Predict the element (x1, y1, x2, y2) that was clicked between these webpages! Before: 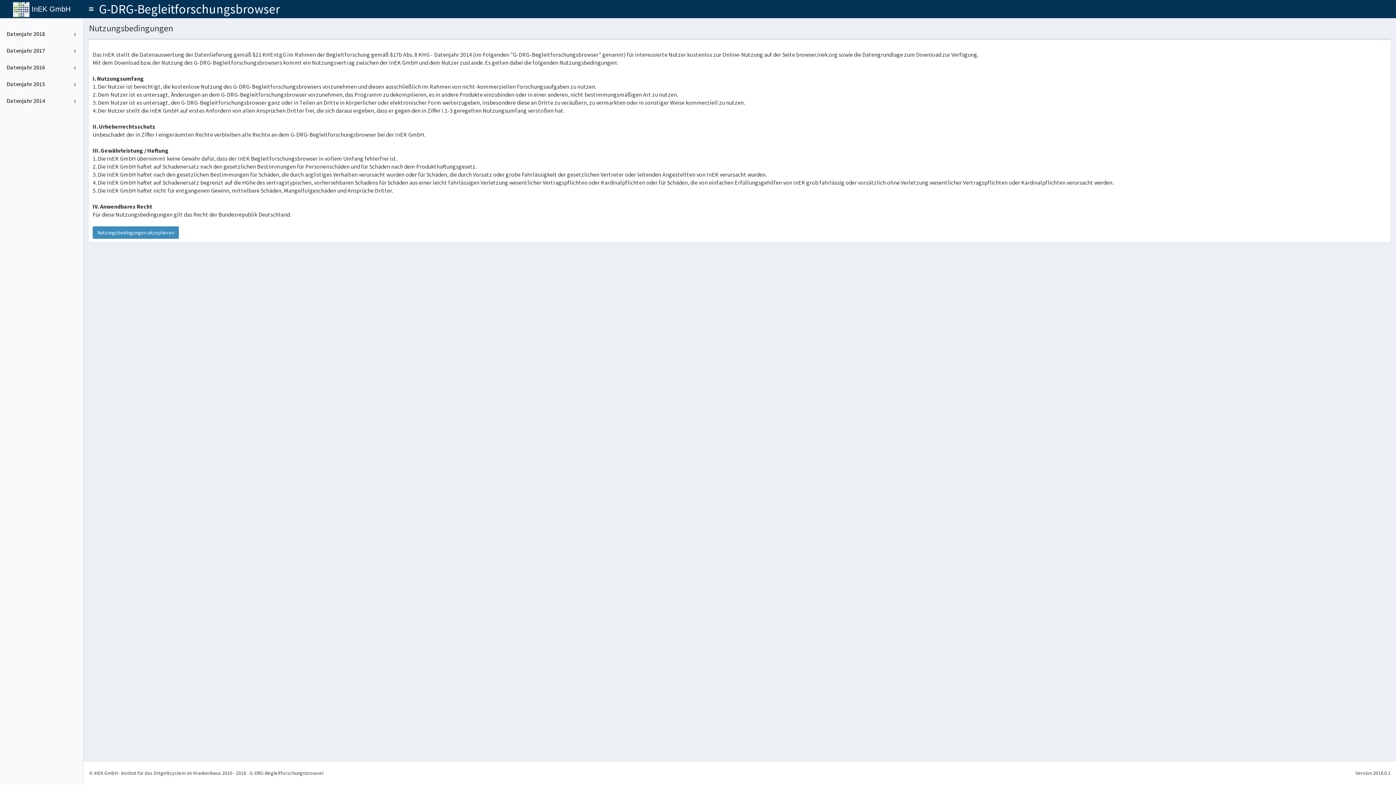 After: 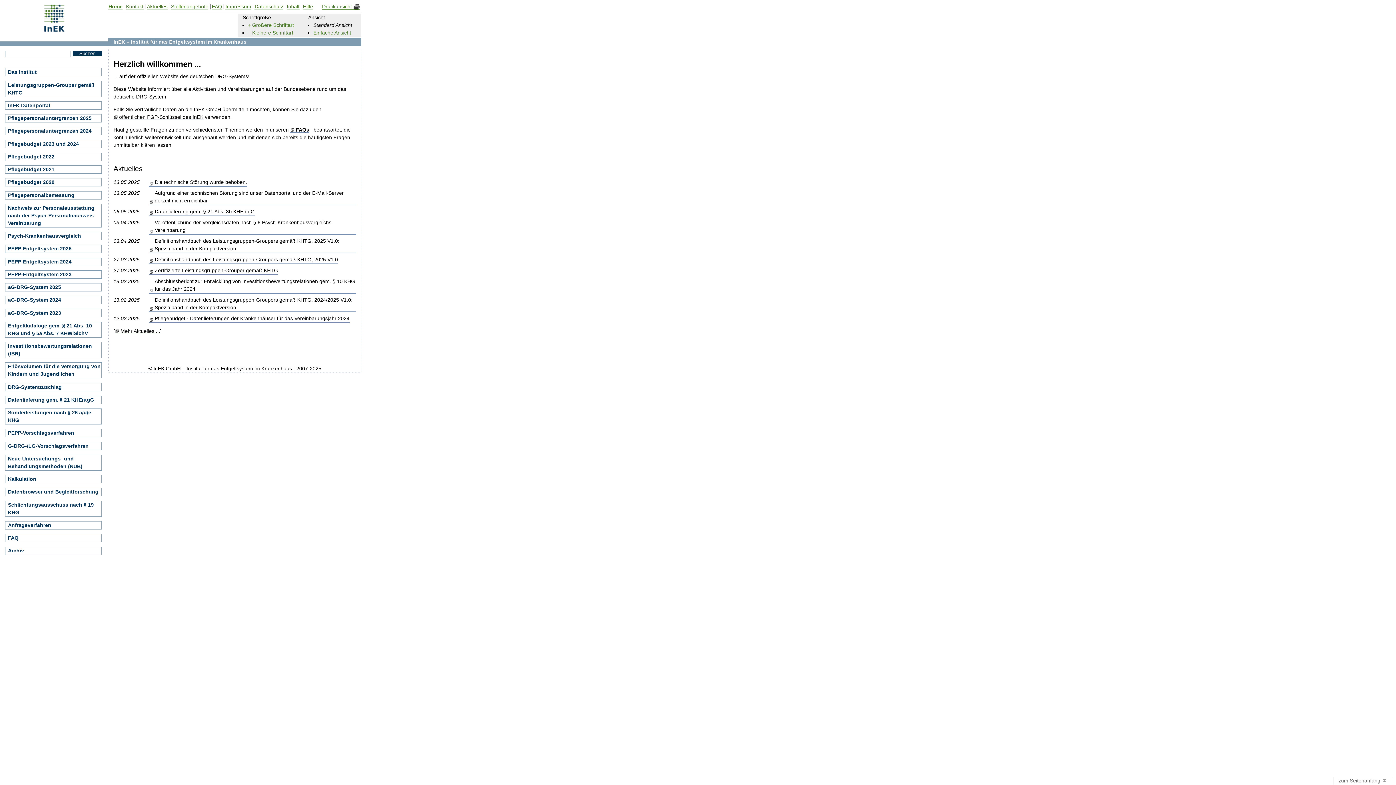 Action: bbox: (0, 0, 83, 18) label:  InEK GmbH